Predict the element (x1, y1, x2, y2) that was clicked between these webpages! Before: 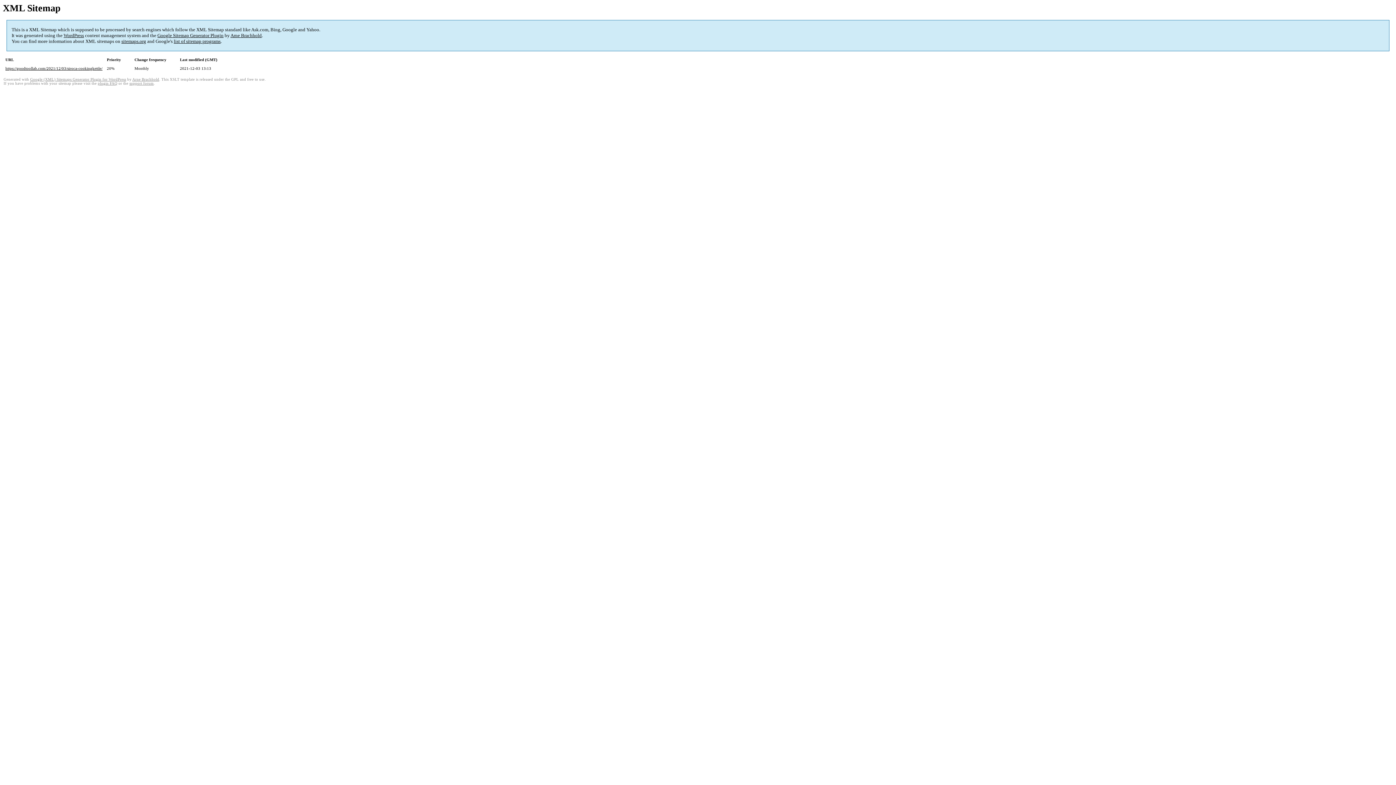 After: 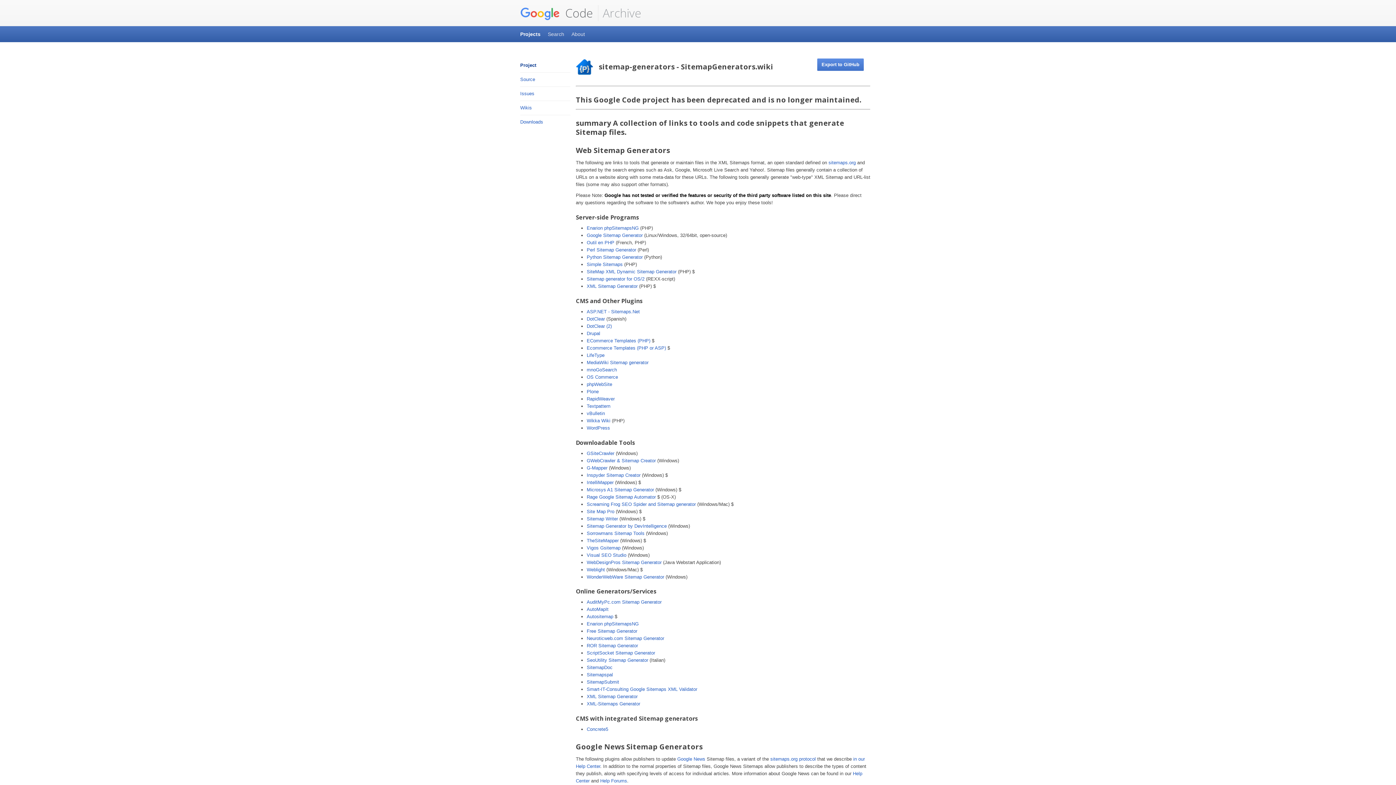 Action: label: list of sitemap programs bbox: (173, 38, 220, 44)